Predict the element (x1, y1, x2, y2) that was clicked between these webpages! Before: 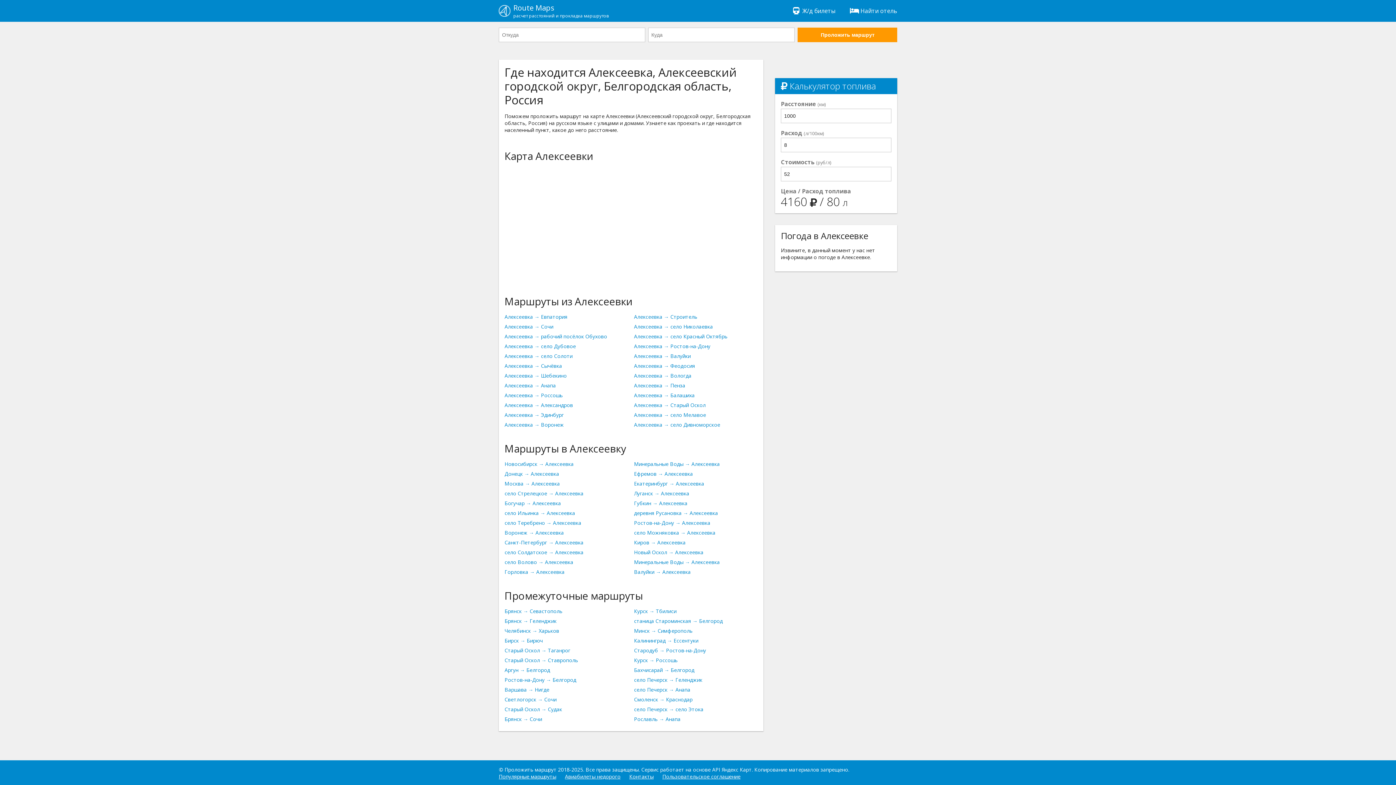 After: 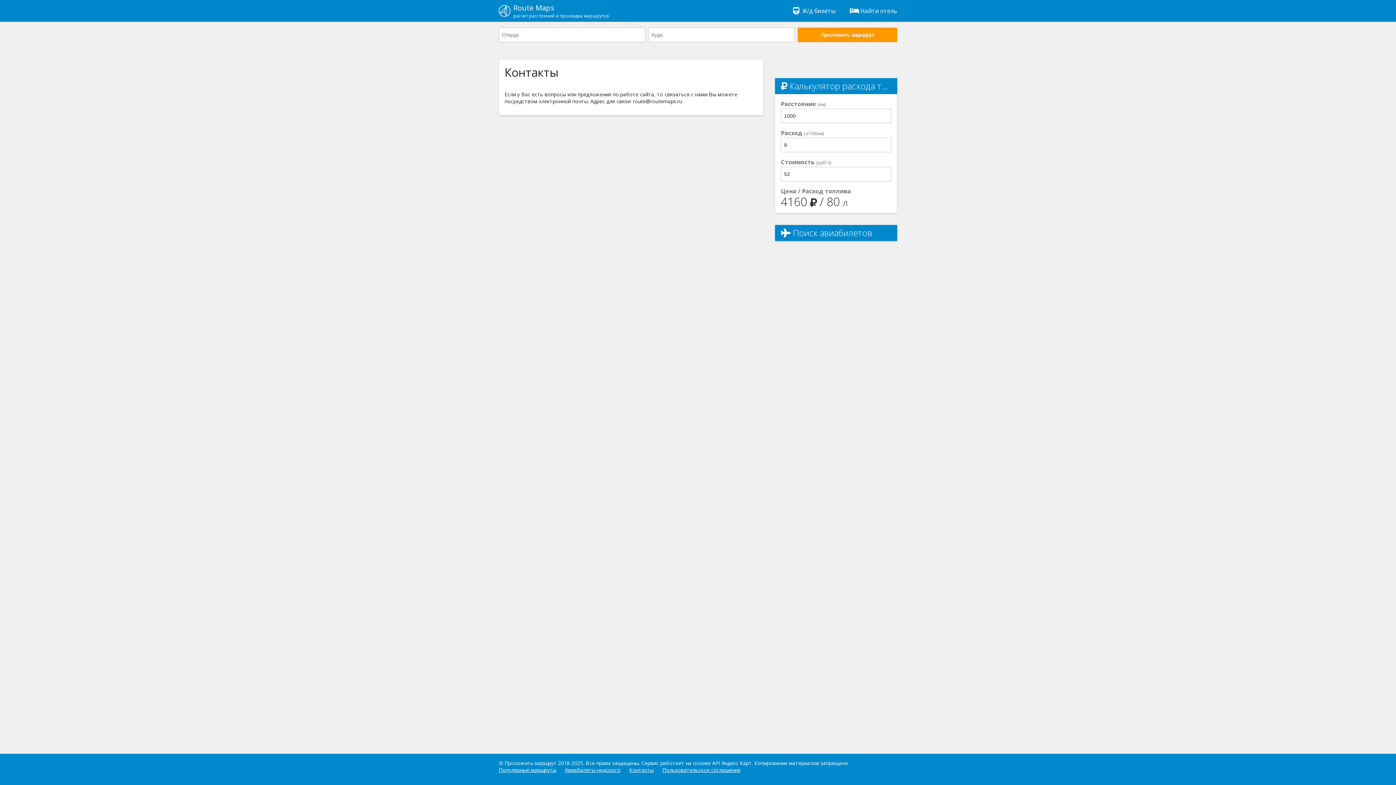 Action: label: Контакты bbox: (629, 773, 653, 780)